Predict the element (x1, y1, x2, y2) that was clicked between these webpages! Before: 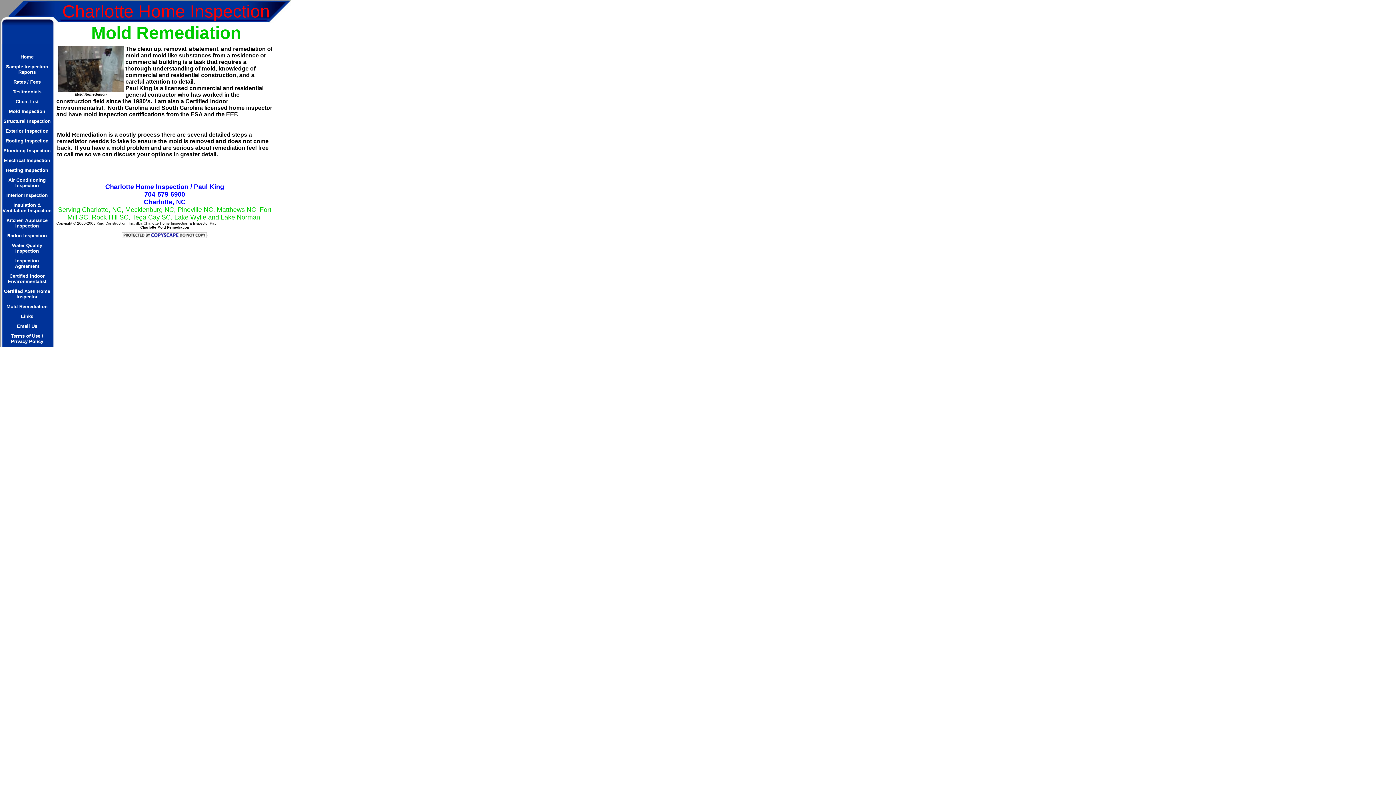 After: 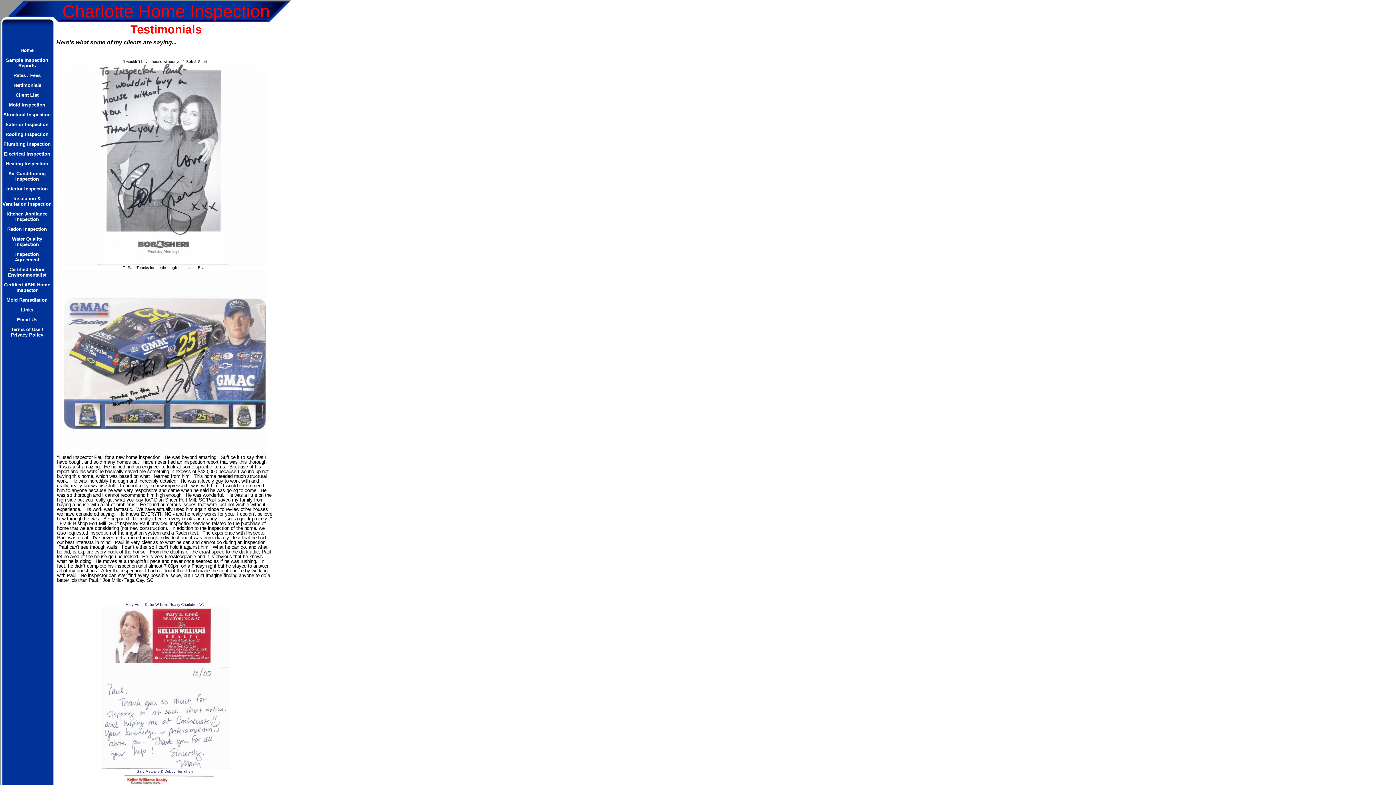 Action: bbox: (12, 88, 41, 94) label: Testimonials